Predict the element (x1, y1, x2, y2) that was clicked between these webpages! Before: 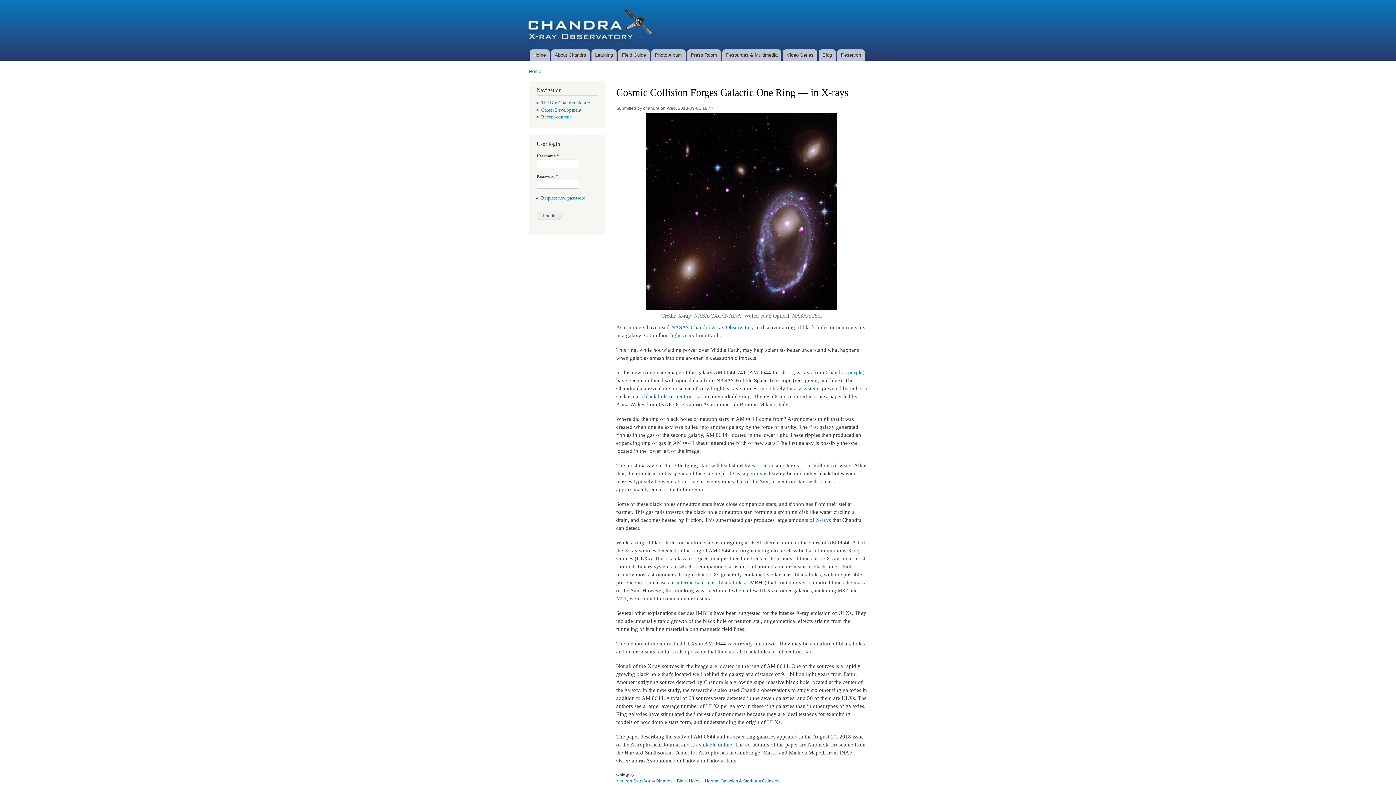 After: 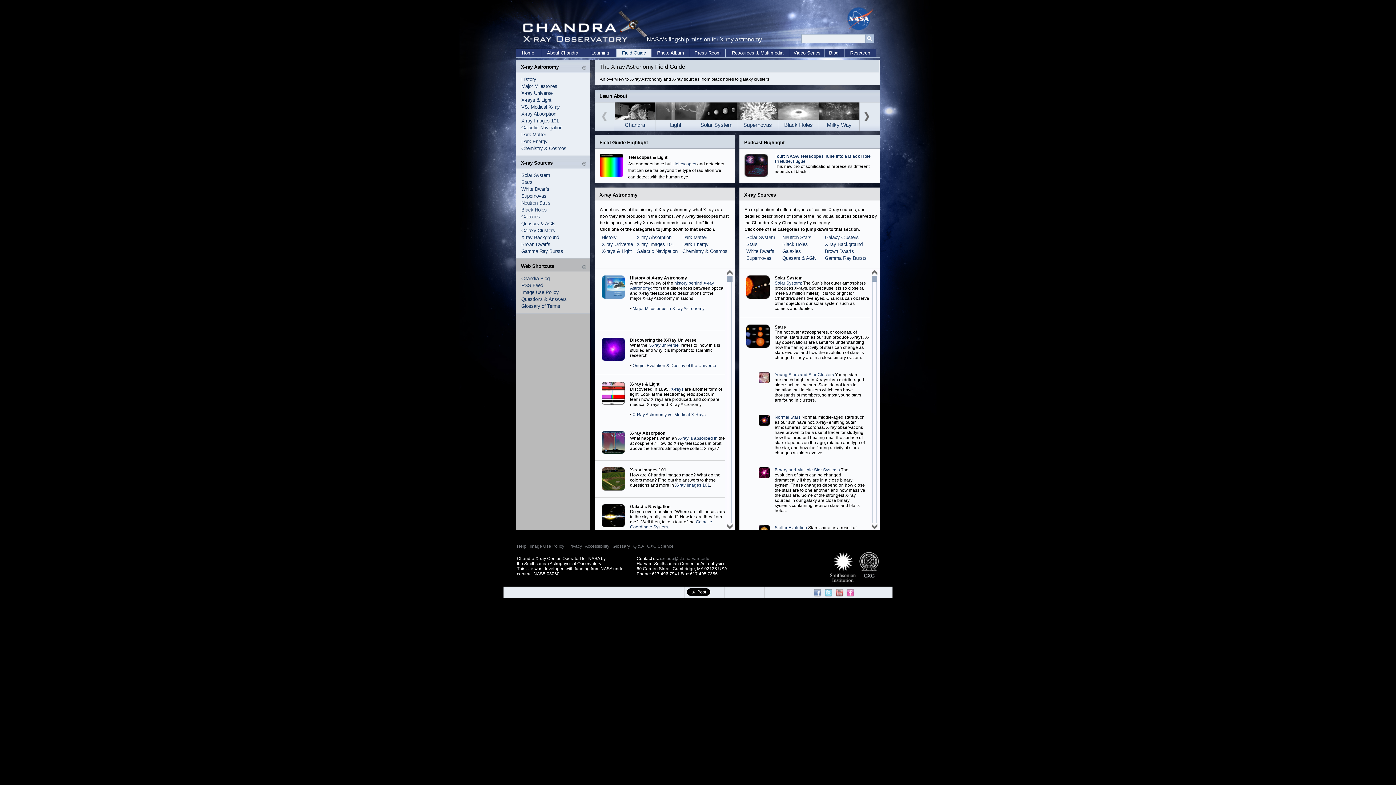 Action: label: Field Guide bbox: (618, 49, 649, 60)